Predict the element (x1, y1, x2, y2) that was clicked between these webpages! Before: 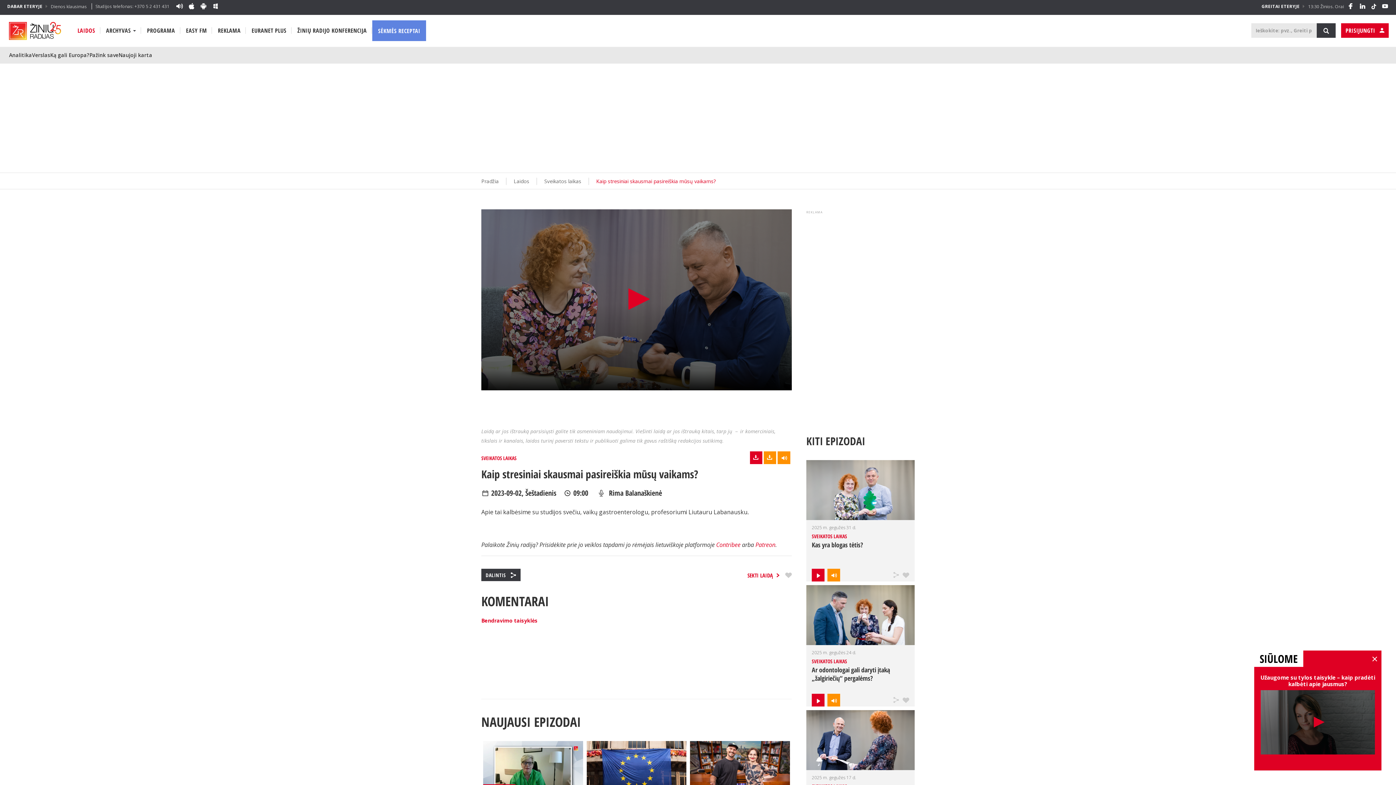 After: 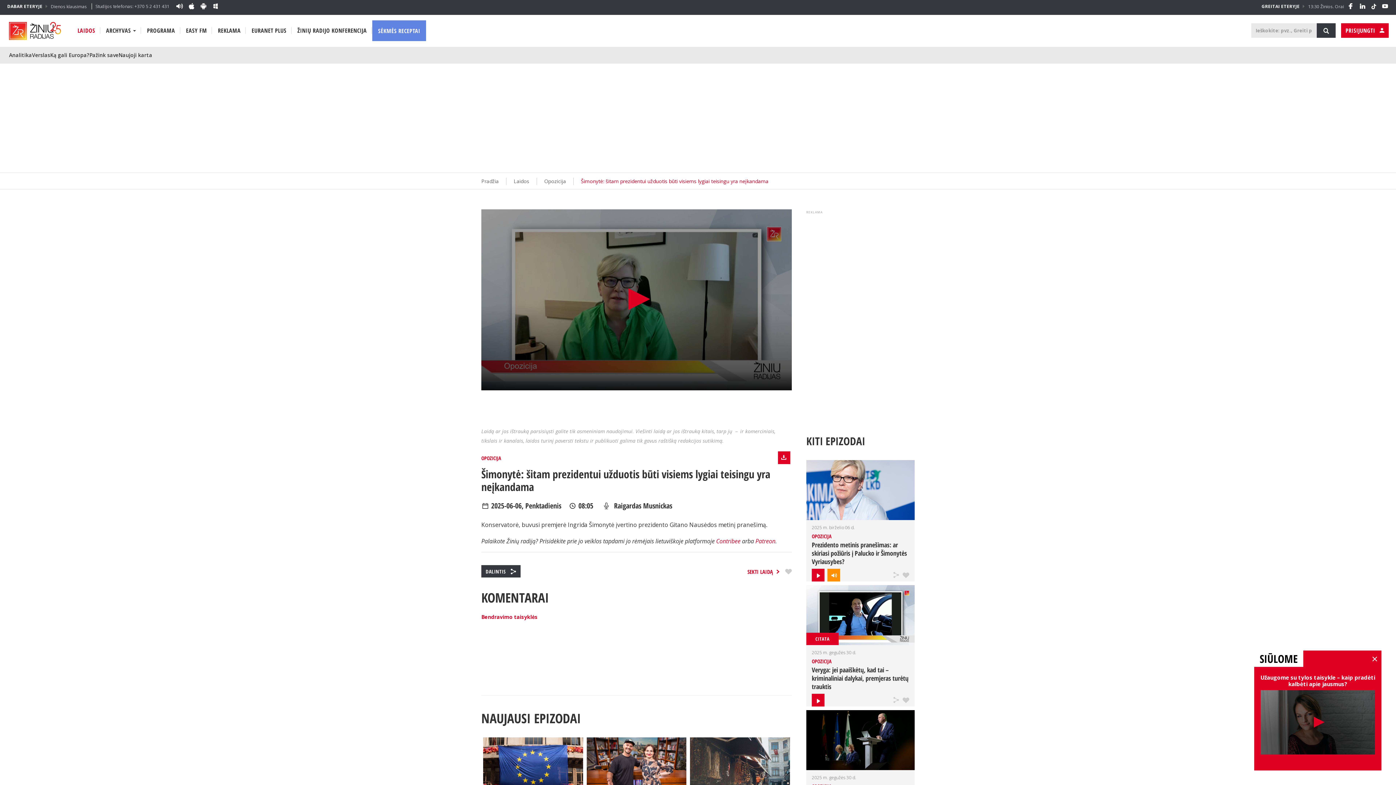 Action: bbox: (483, 741, 583, 797)